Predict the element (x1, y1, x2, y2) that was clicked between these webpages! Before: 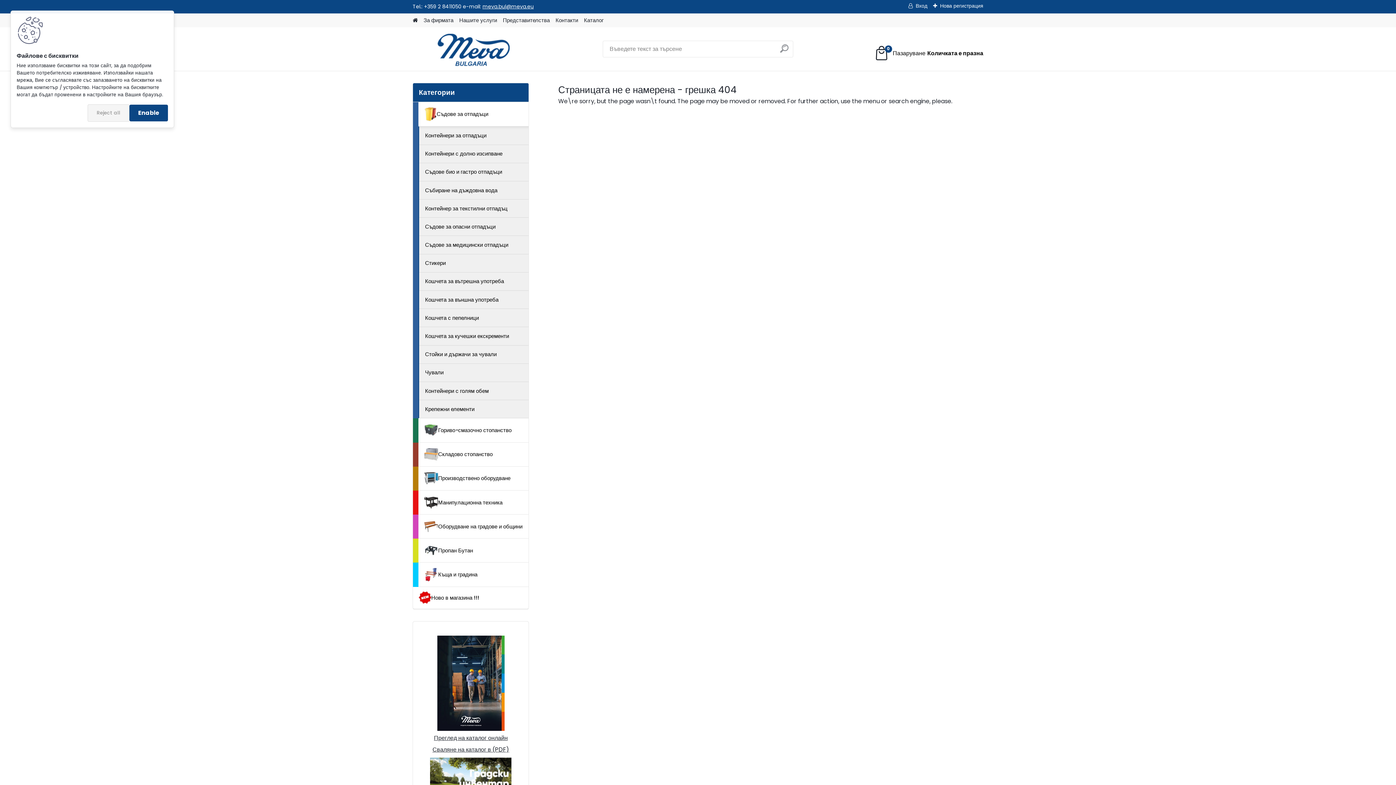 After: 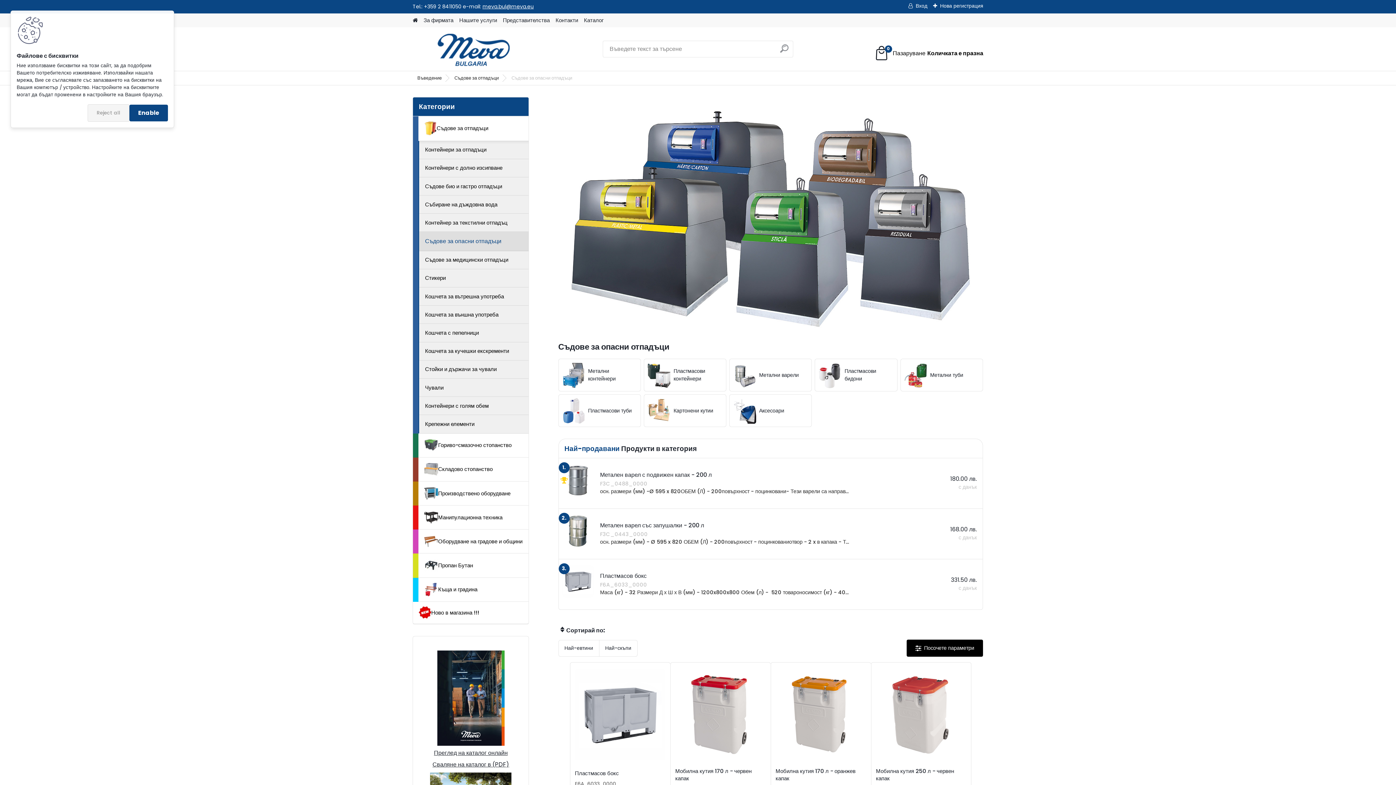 Action: bbox: (419, 217, 528, 236) label: Съдове за опасни отпадъци